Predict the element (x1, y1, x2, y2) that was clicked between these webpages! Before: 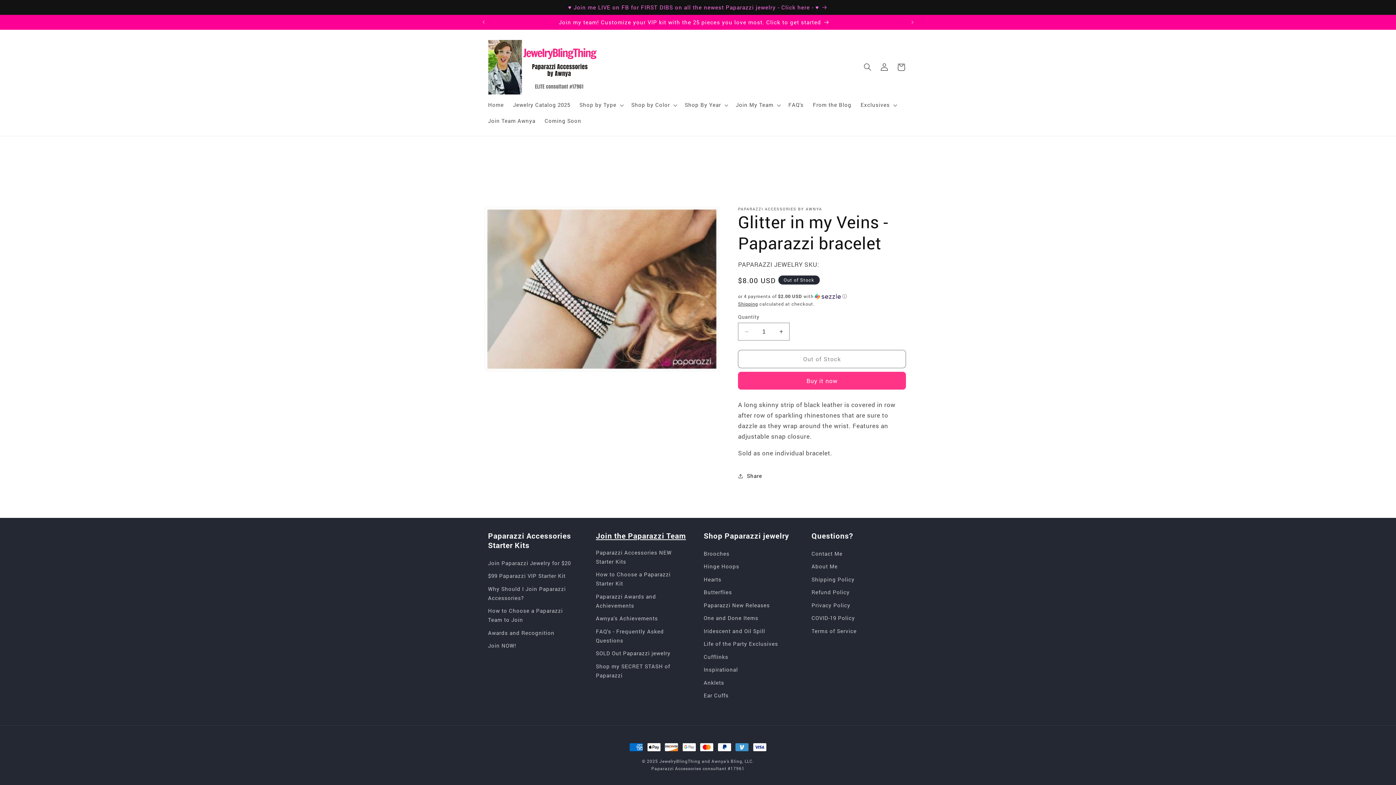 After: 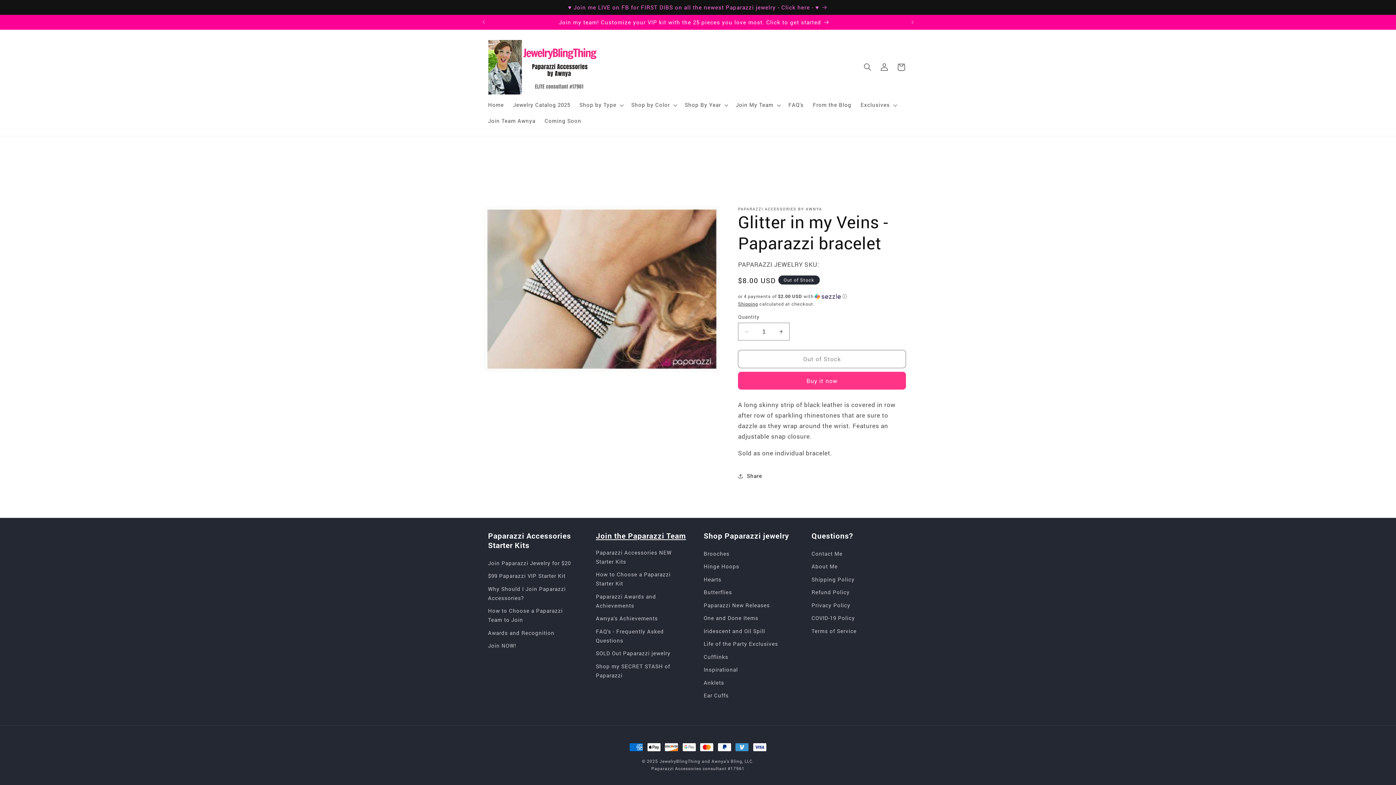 Action: bbox: (596, 530, 686, 540) label: Join the Paparazzi Team